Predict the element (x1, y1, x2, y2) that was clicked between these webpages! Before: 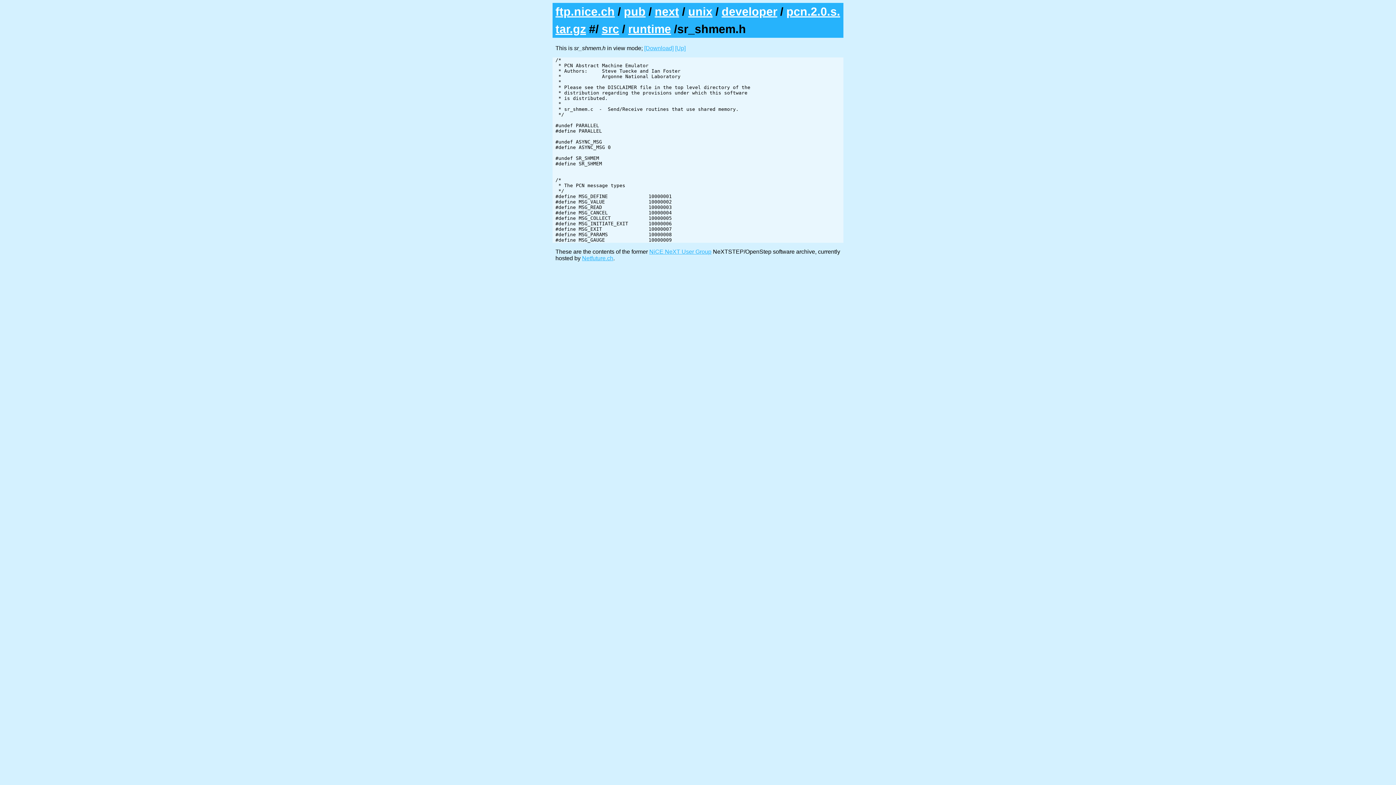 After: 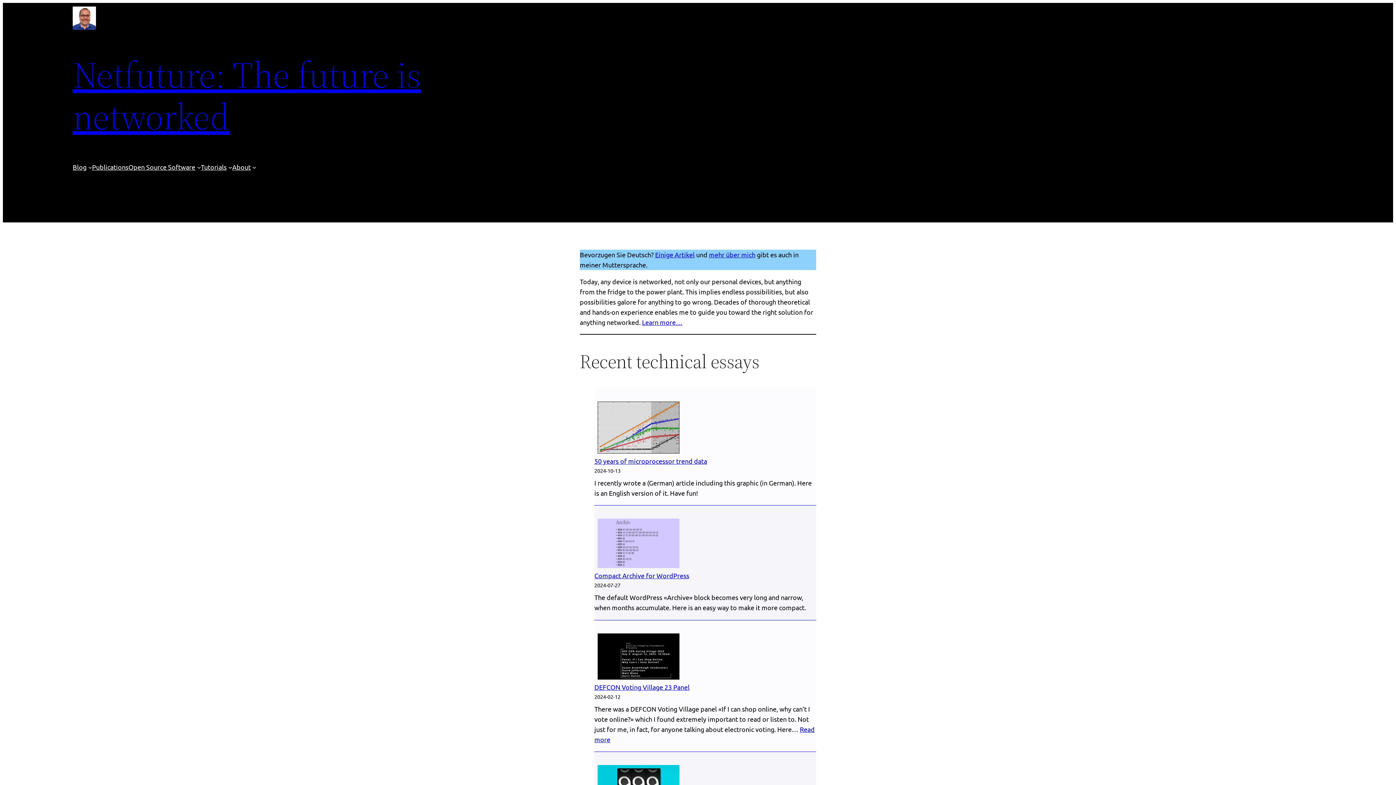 Action: bbox: (582, 255, 613, 261) label: Netfuture.ch